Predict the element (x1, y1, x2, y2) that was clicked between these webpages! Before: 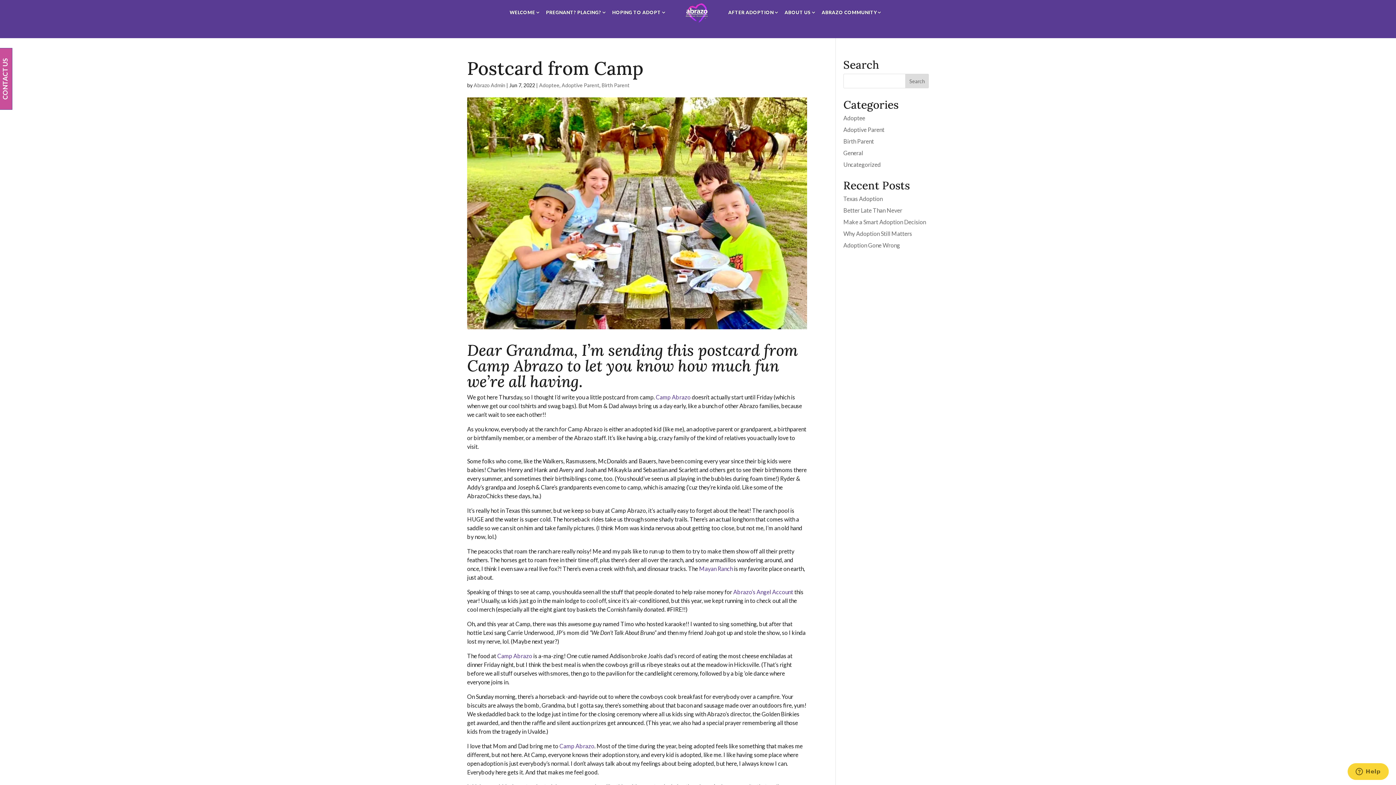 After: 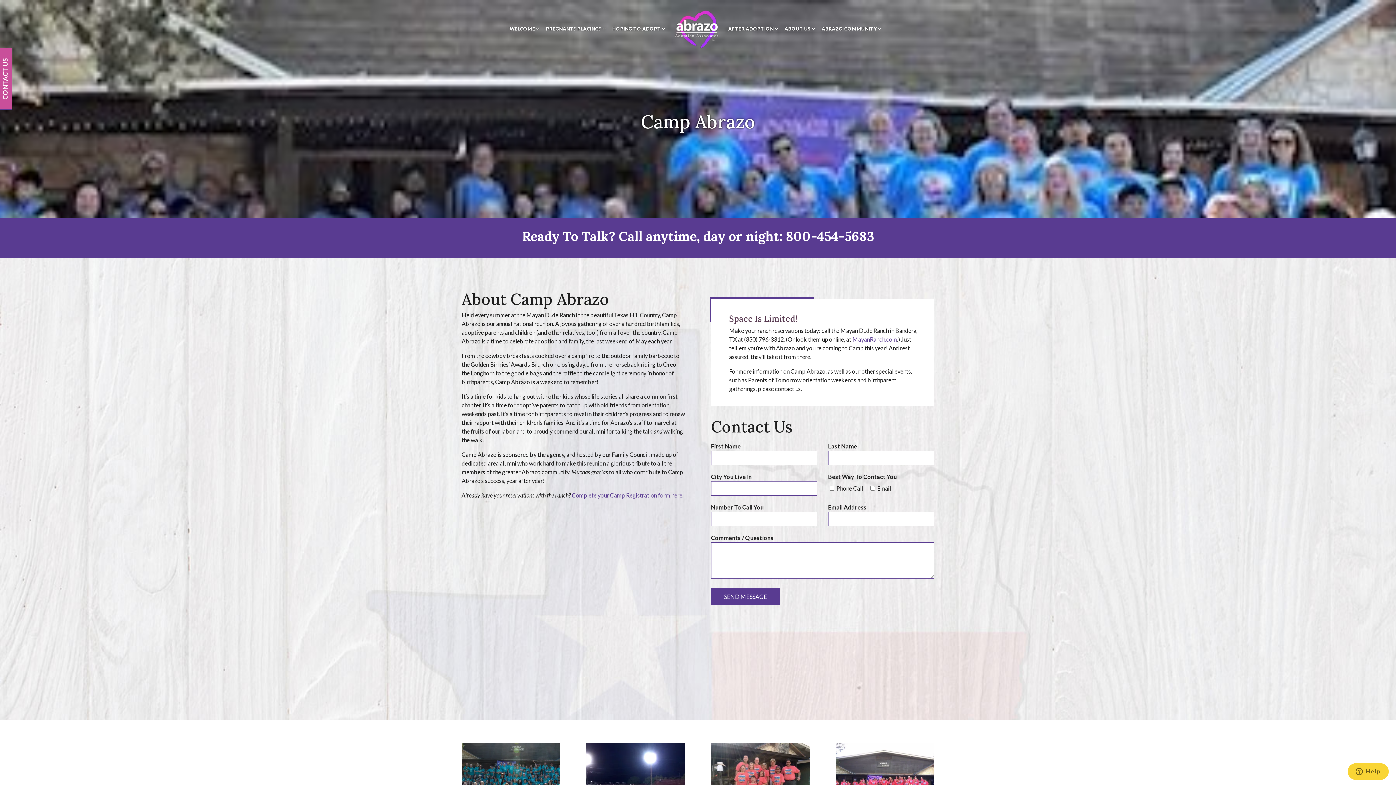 Action: bbox: (656, 393, 690, 400) label: Camp Abrazo